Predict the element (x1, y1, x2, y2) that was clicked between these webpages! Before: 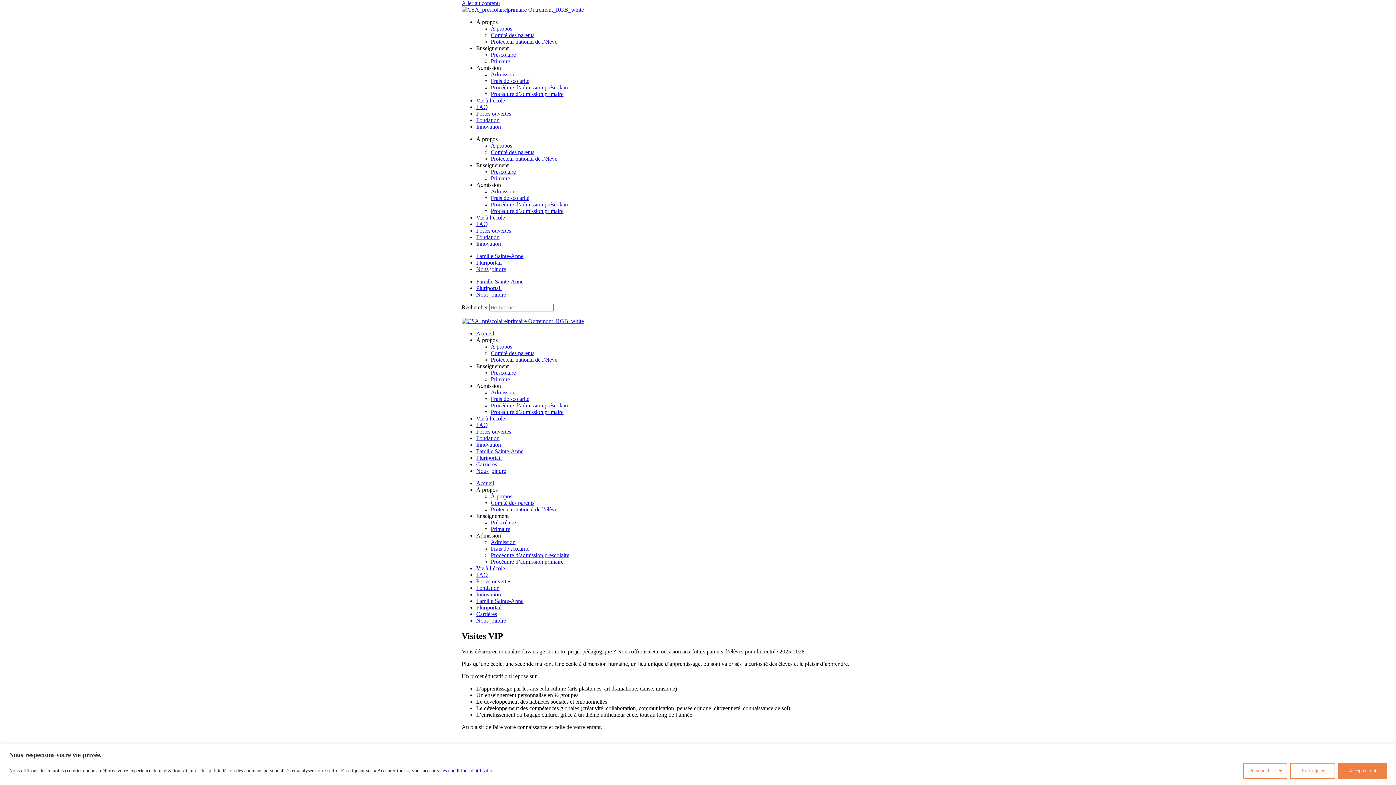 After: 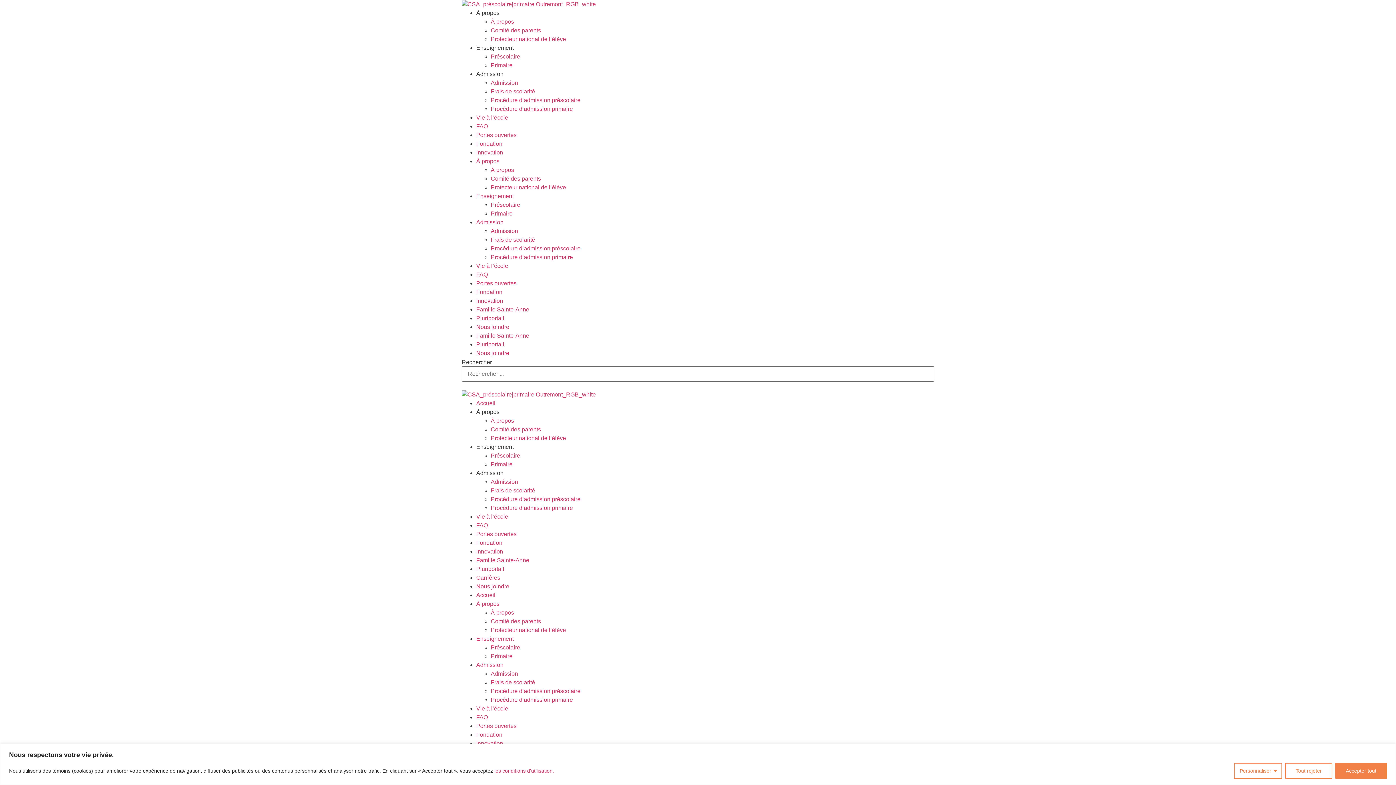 Action: label: Primaire bbox: (490, 526, 510, 532)